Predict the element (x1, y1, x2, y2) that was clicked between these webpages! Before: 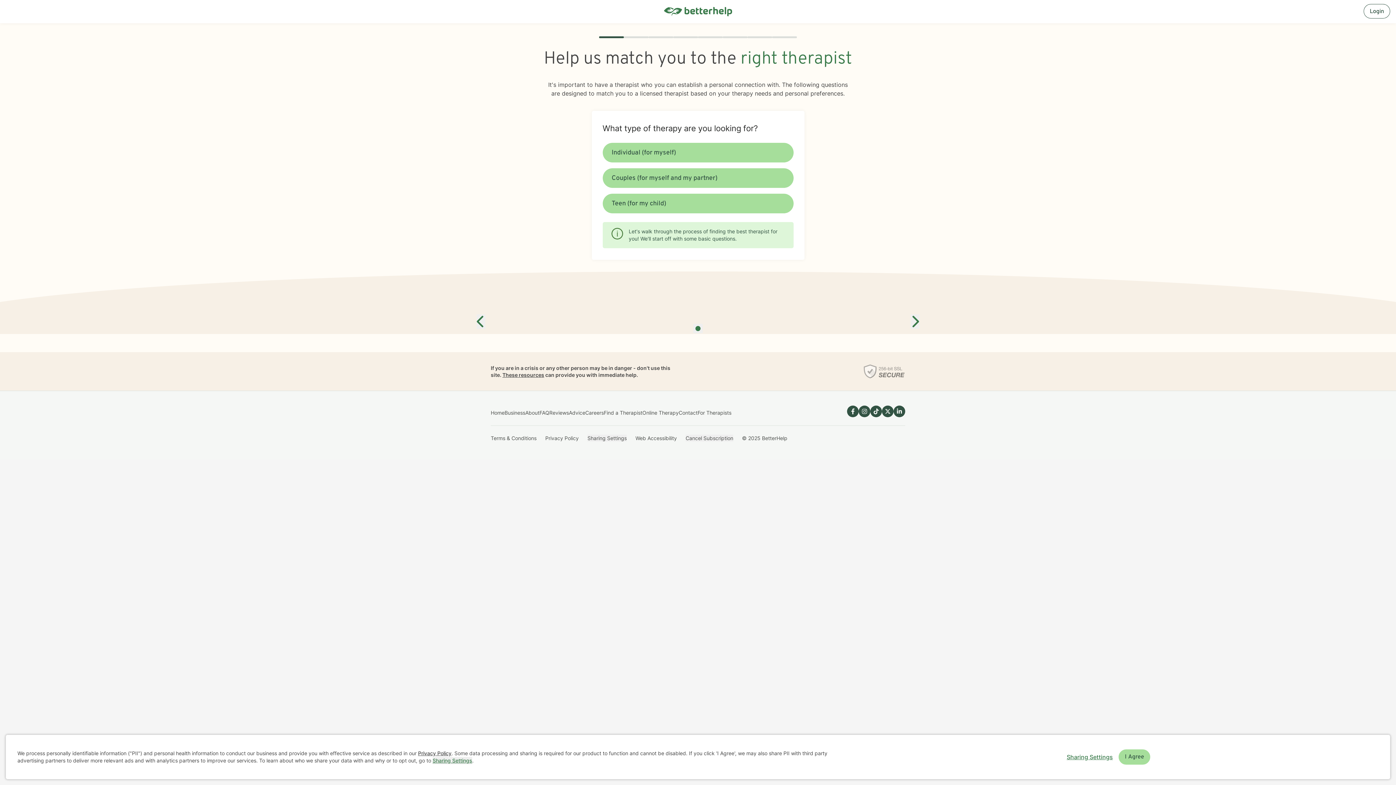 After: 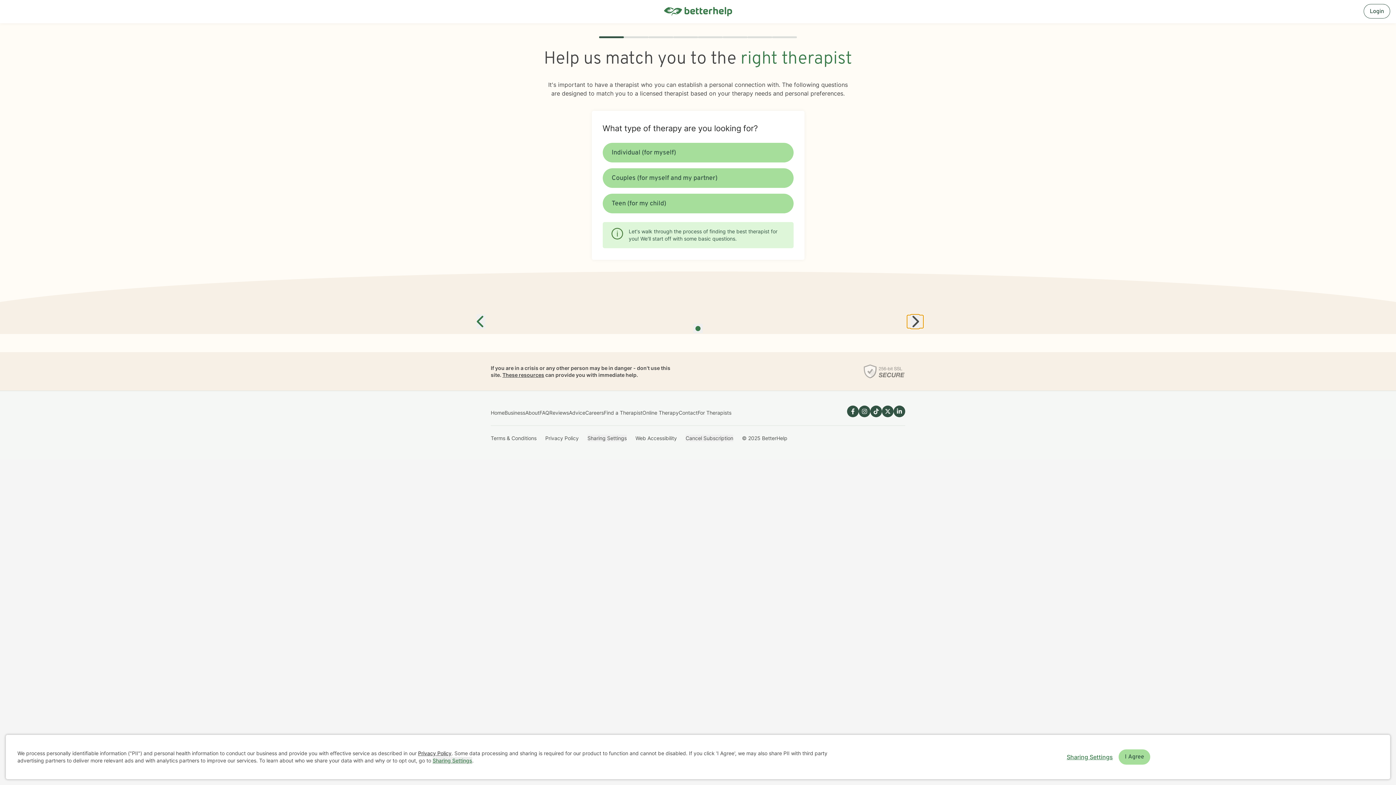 Action: bbox: (910, 314, 919, 329) label: Next slide